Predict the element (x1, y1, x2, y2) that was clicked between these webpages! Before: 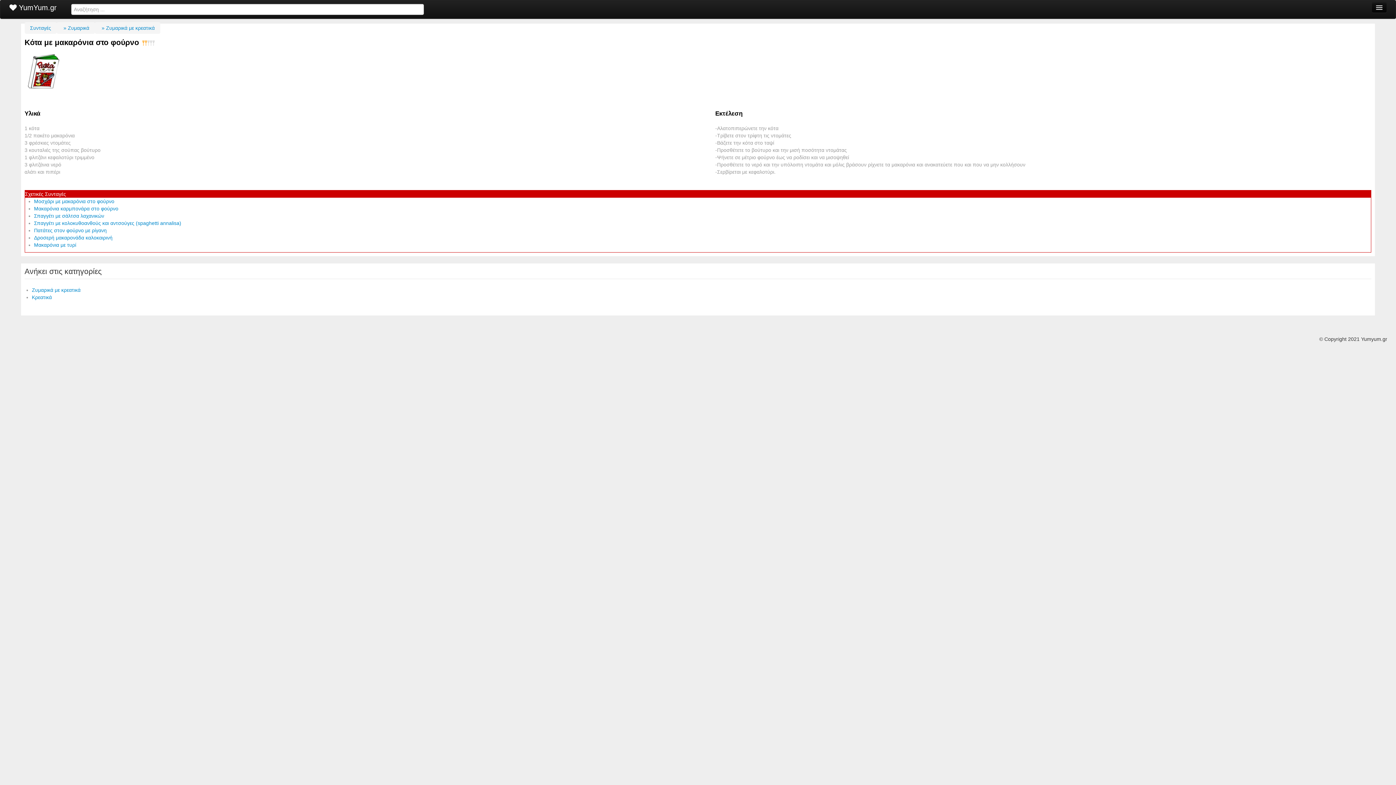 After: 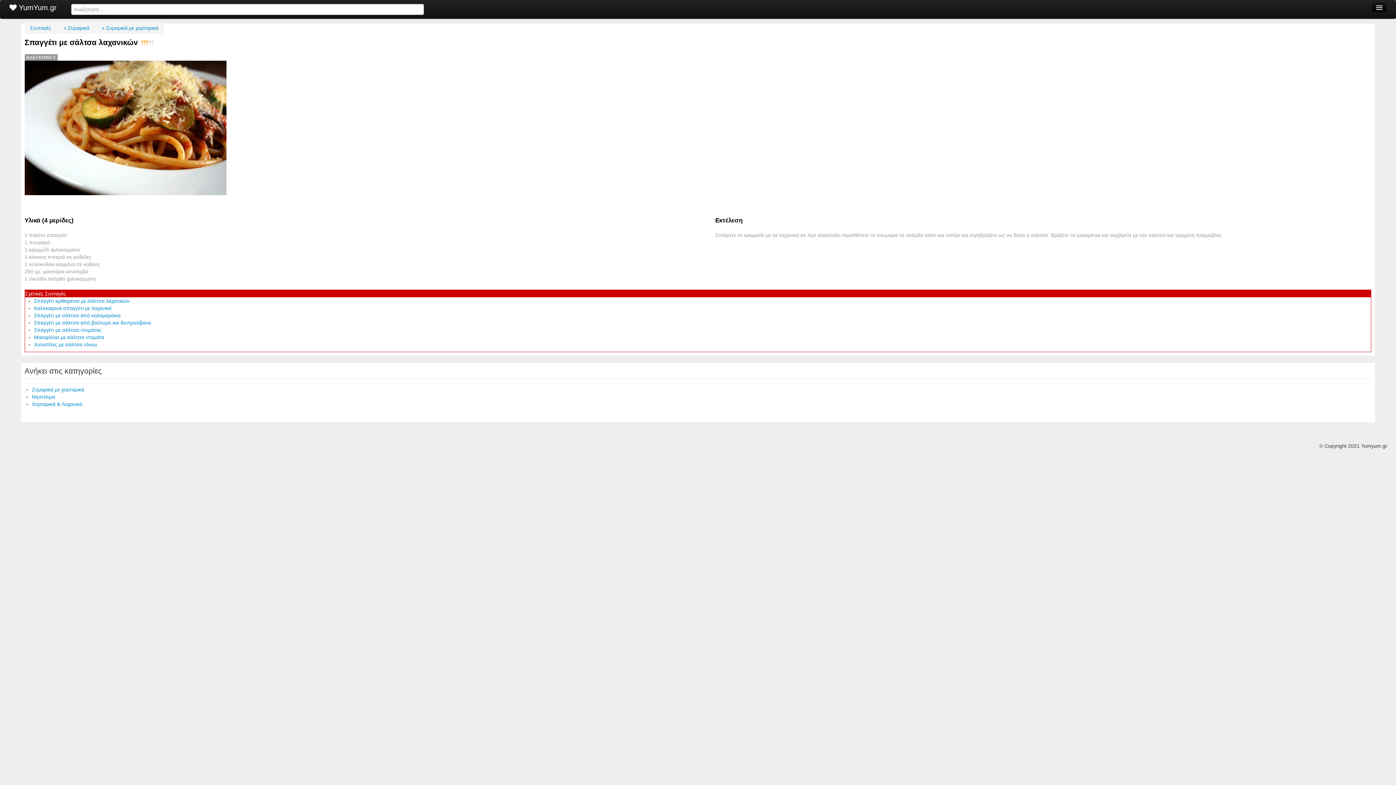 Action: label: Σπαγγέτι με σάλτσα λαχανικών bbox: (34, 213, 104, 218)